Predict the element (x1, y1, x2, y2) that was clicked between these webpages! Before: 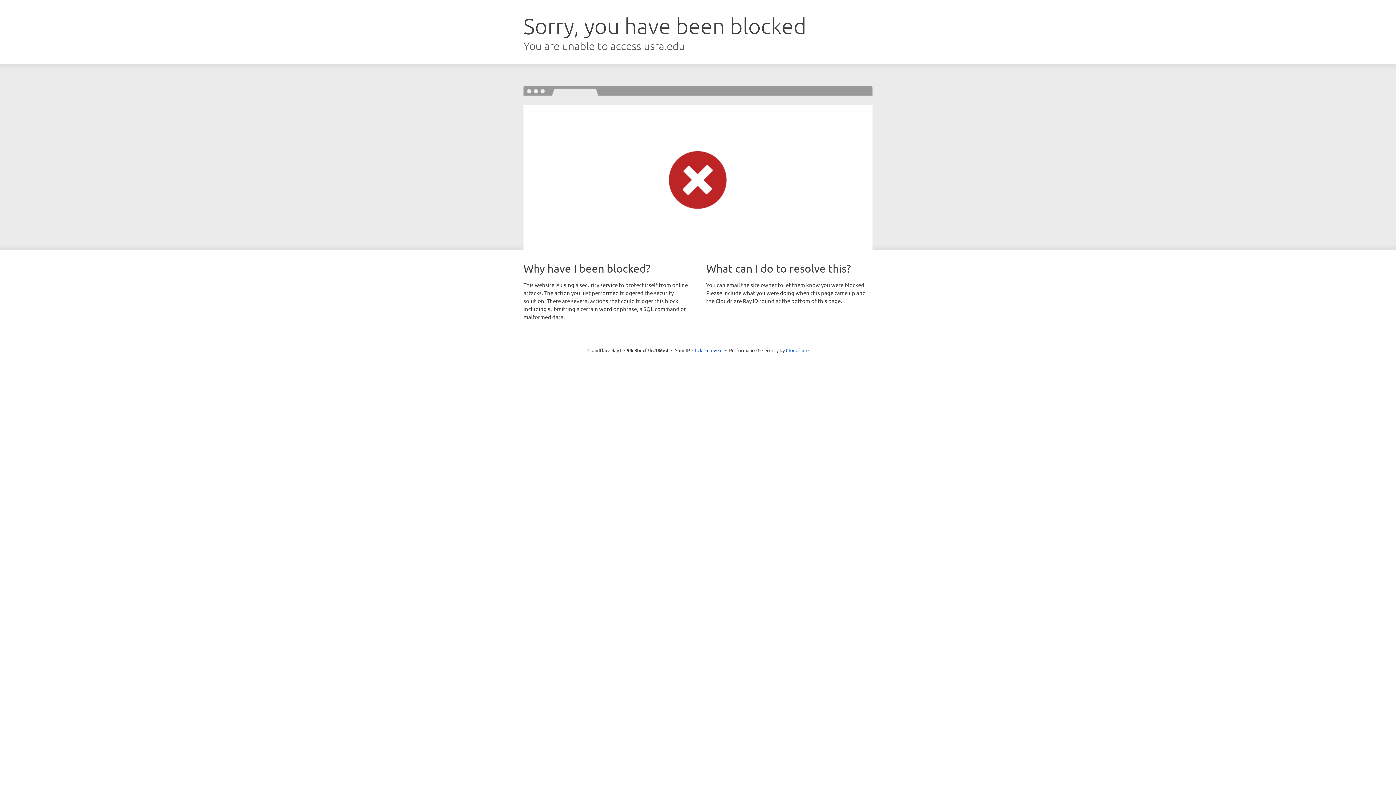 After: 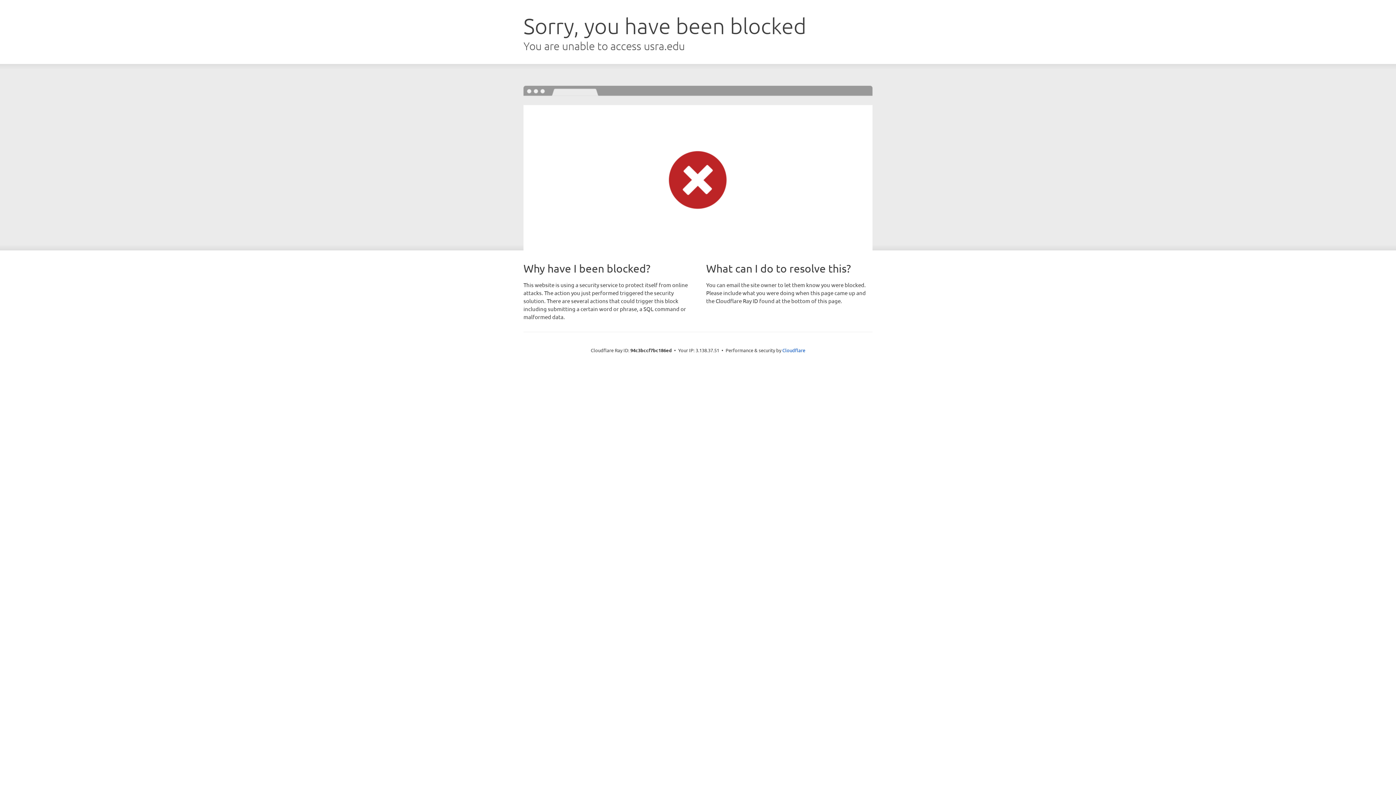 Action: bbox: (692, 346, 722, 353) label: Click to reveal